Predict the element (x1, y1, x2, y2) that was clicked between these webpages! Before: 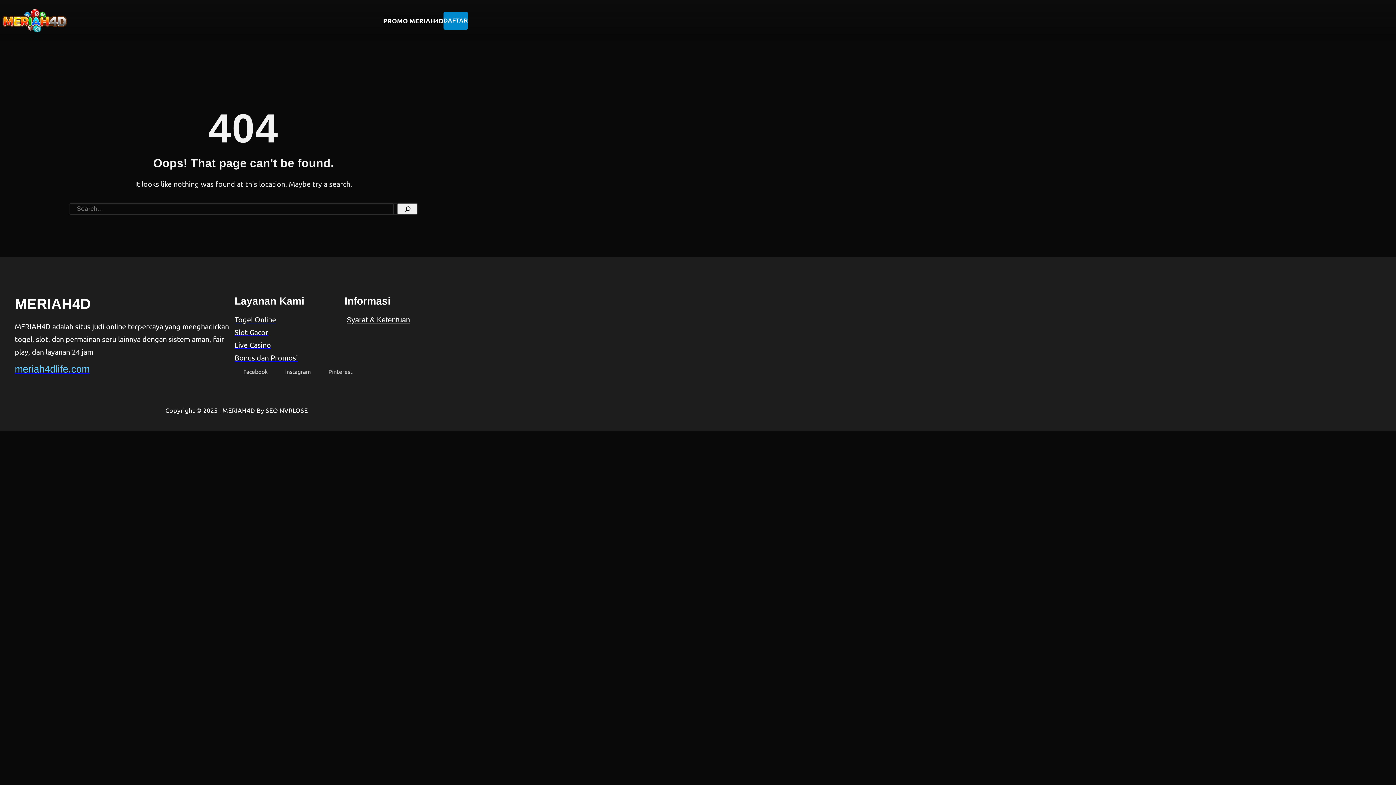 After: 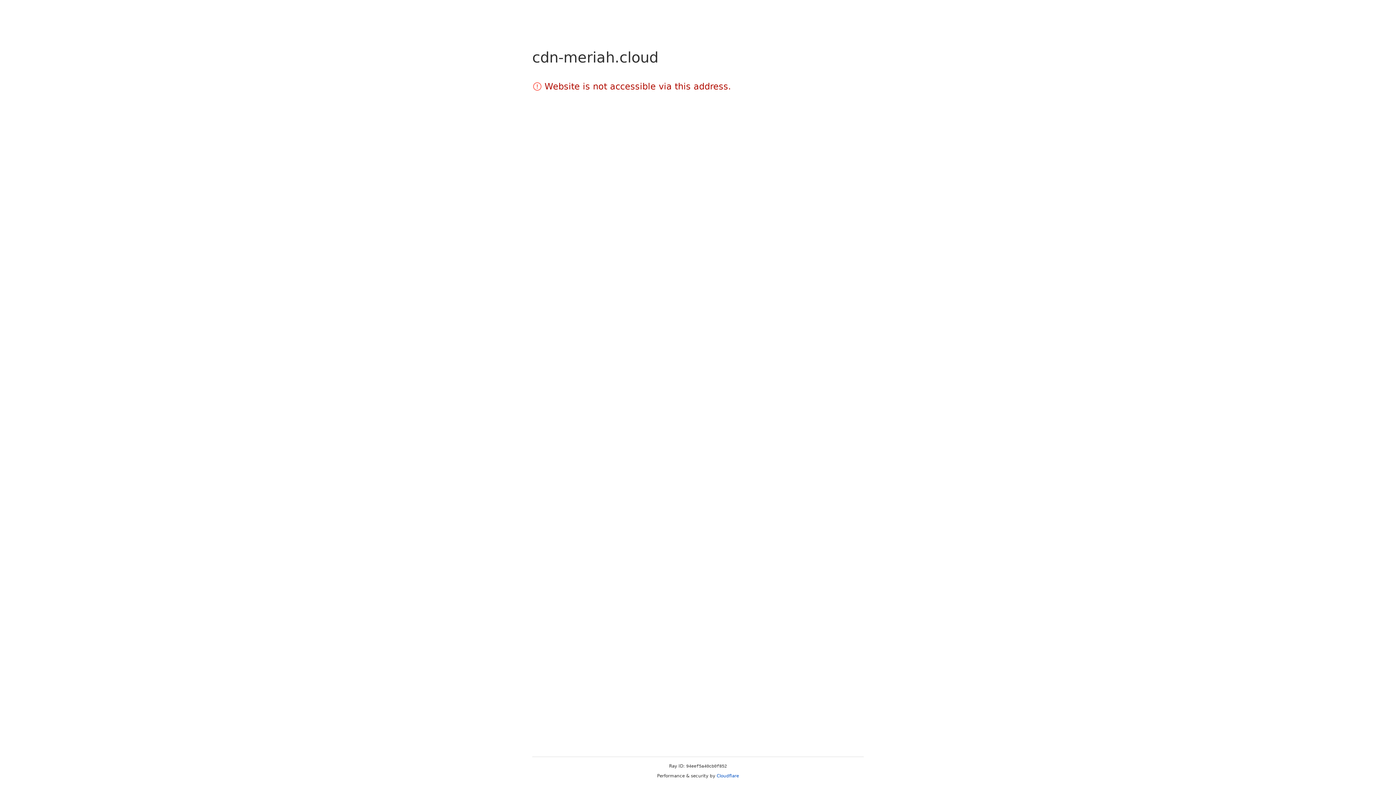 Action: bbox: (234, 314, 276, 323) label: Togel Online